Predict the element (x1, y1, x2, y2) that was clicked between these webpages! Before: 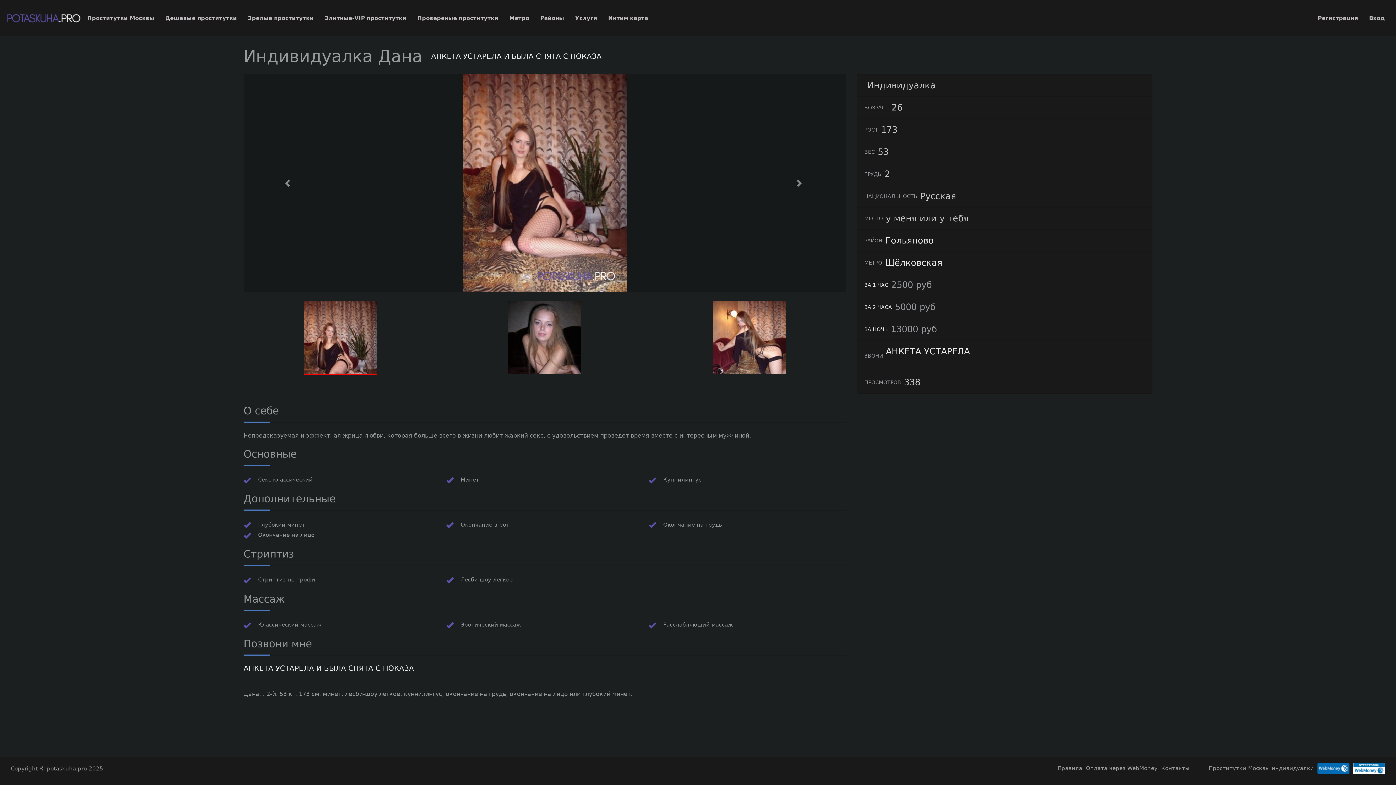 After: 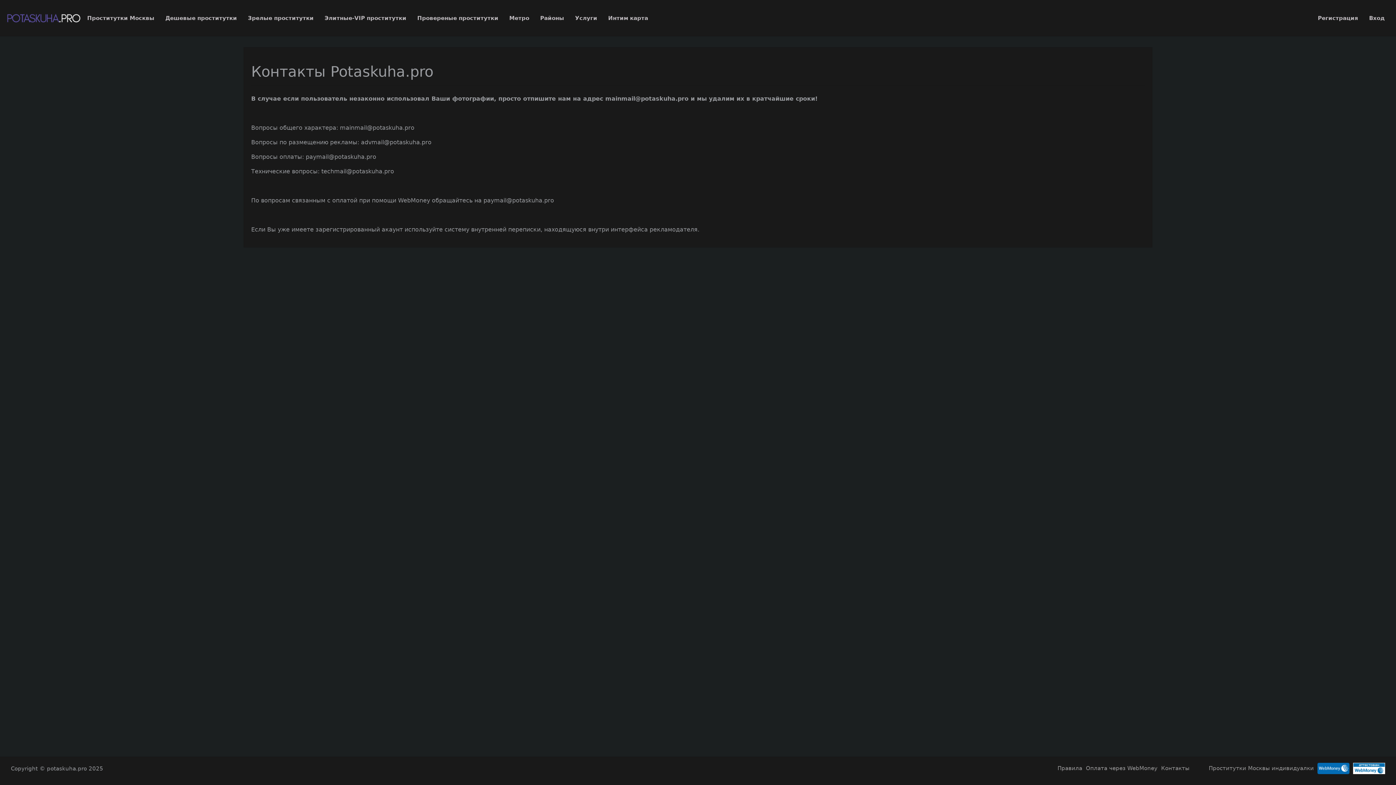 Action: bbox: (1161, 765, 1189, 771) label: Контакты